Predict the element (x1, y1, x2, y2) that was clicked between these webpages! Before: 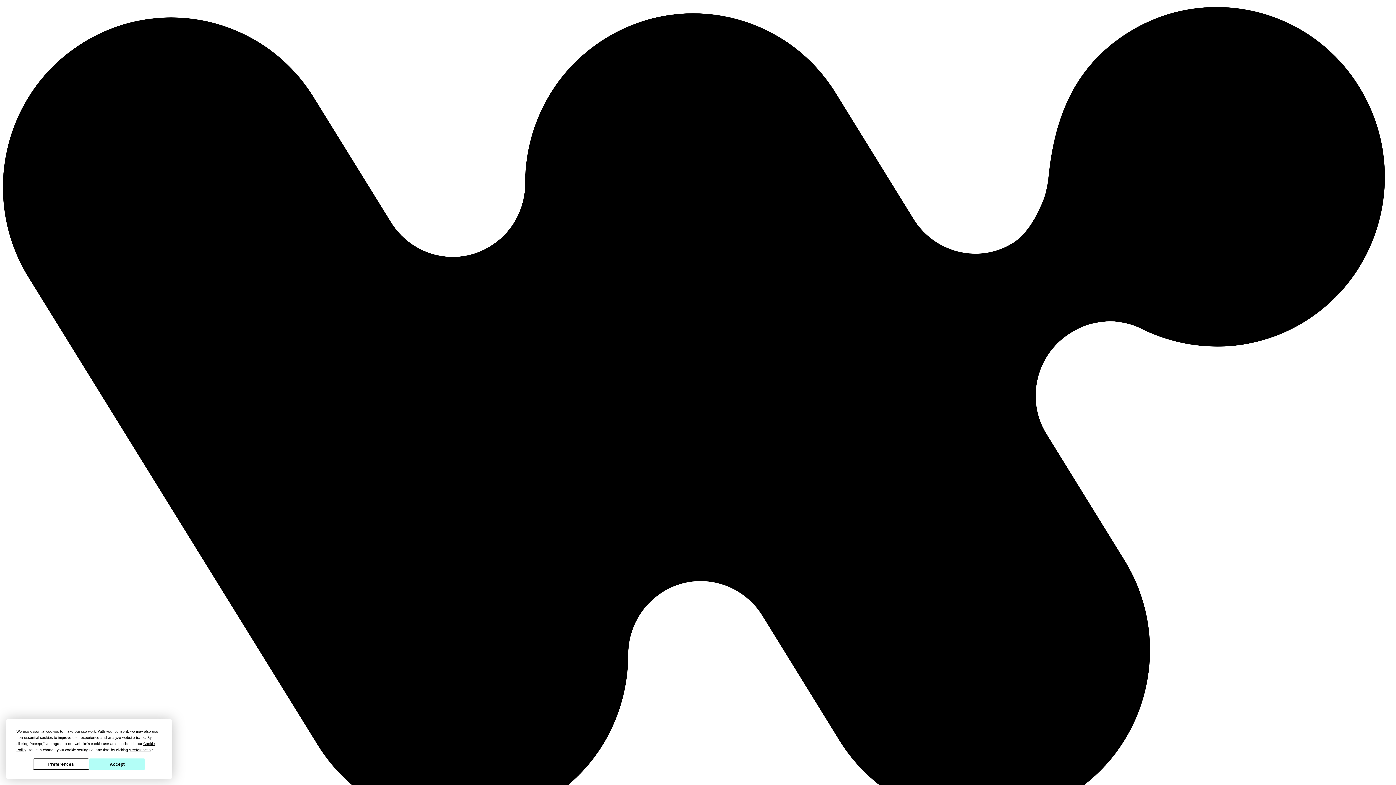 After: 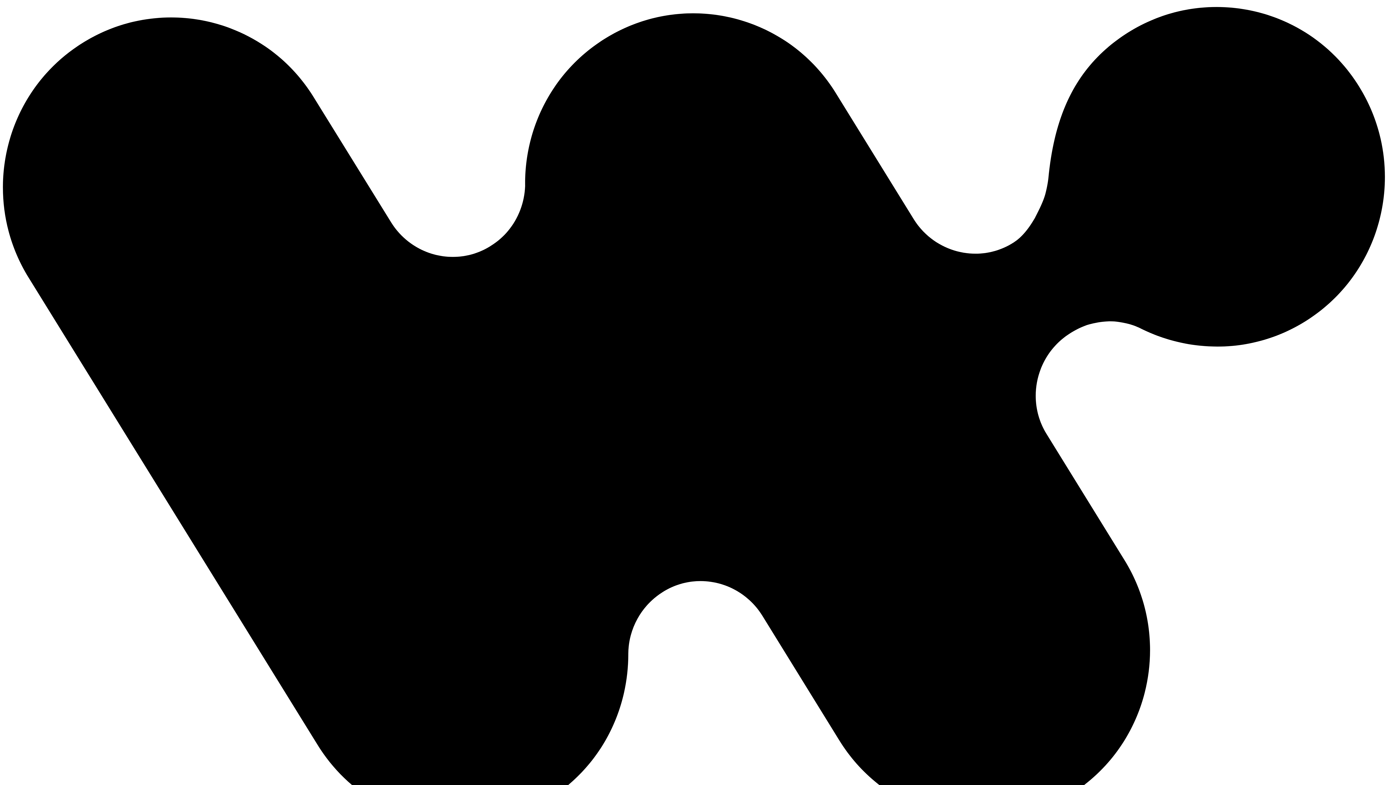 Action: label: Accept bbox: (89, 759, 145, 770)